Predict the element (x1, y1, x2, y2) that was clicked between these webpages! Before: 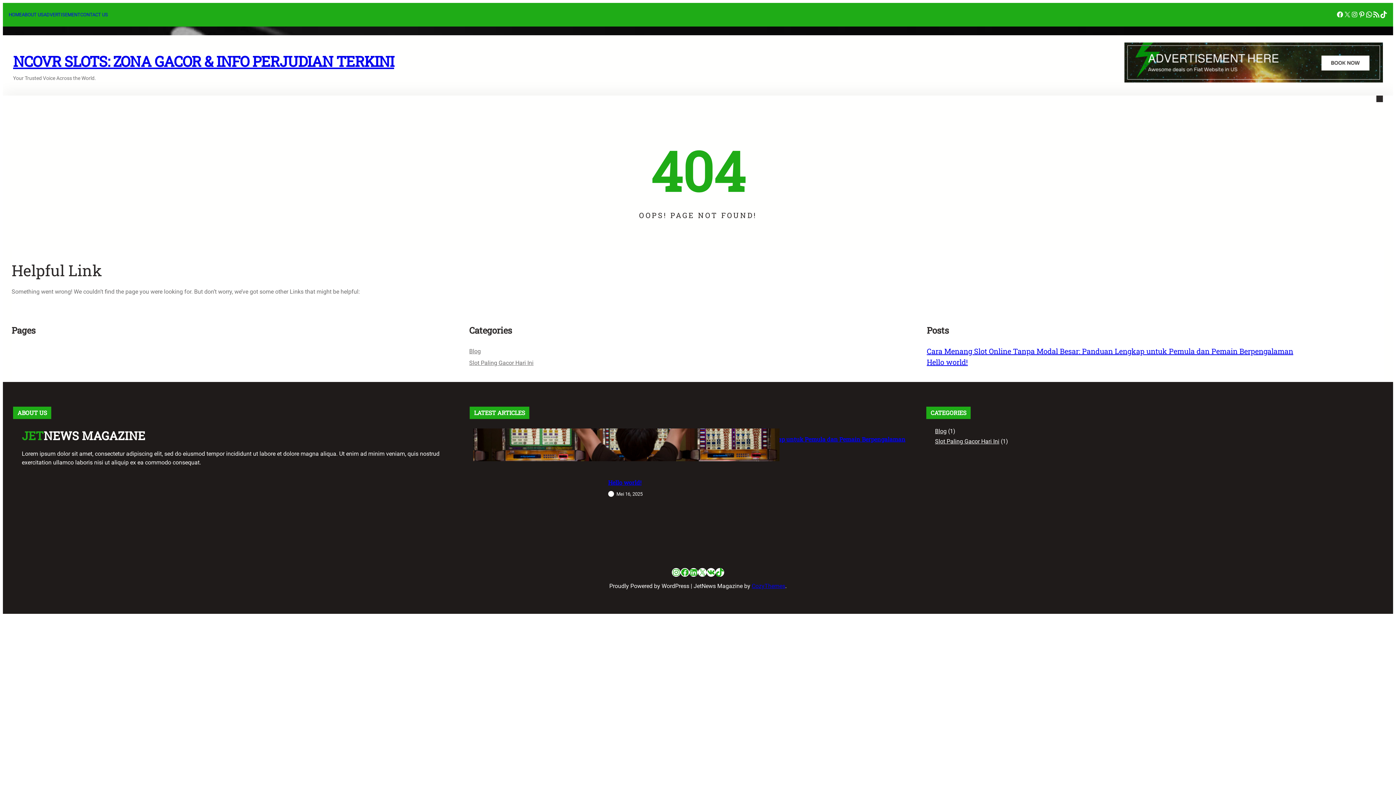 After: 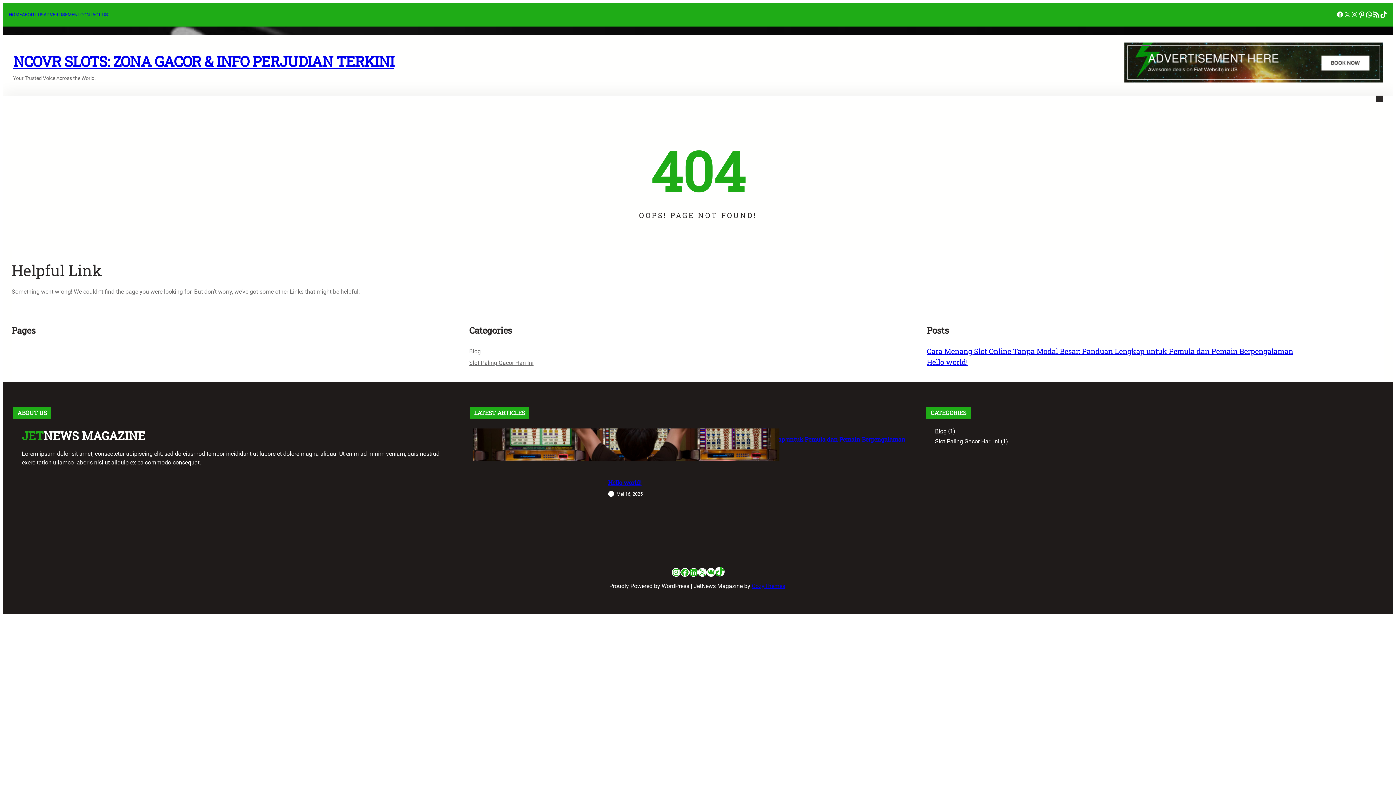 Action: label: TikTok bbox: (715, 568, 724, 577)